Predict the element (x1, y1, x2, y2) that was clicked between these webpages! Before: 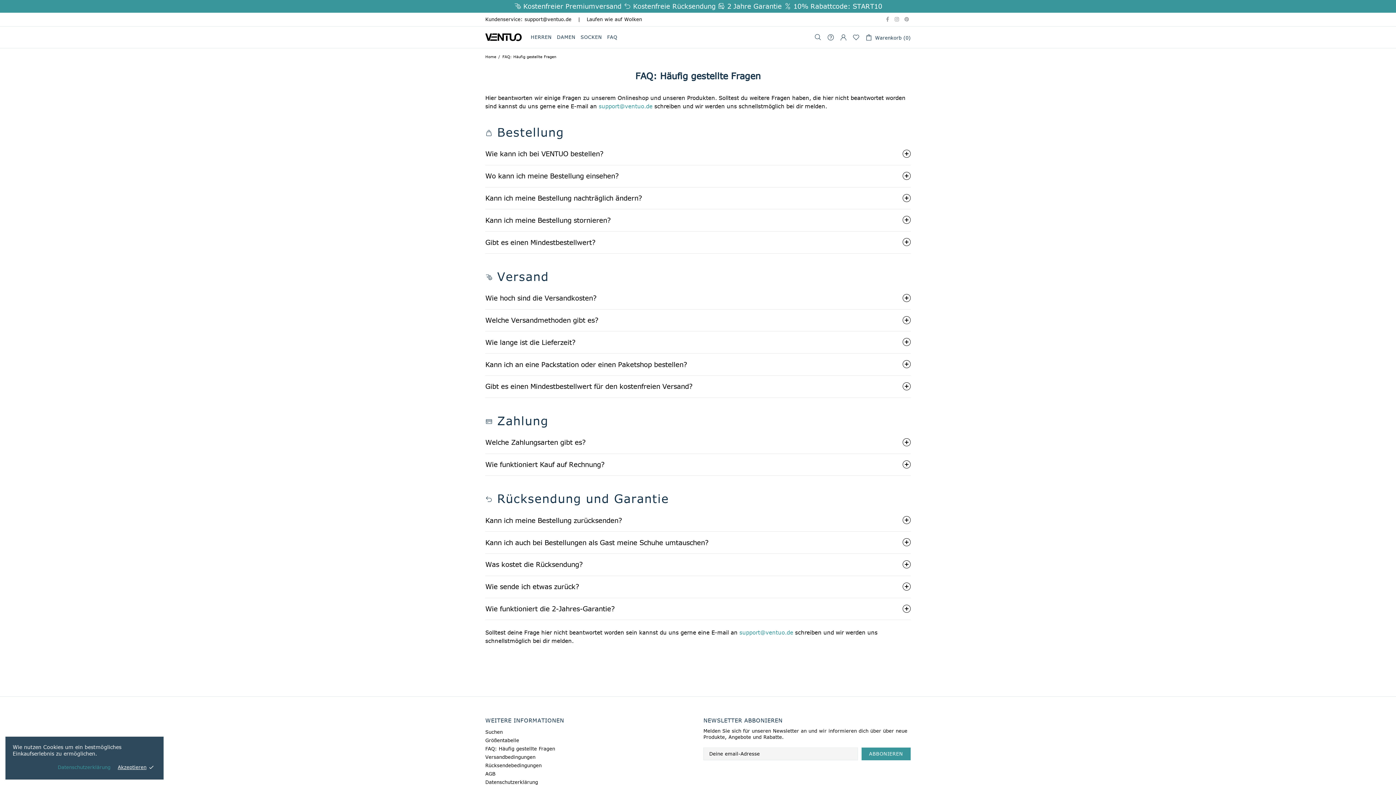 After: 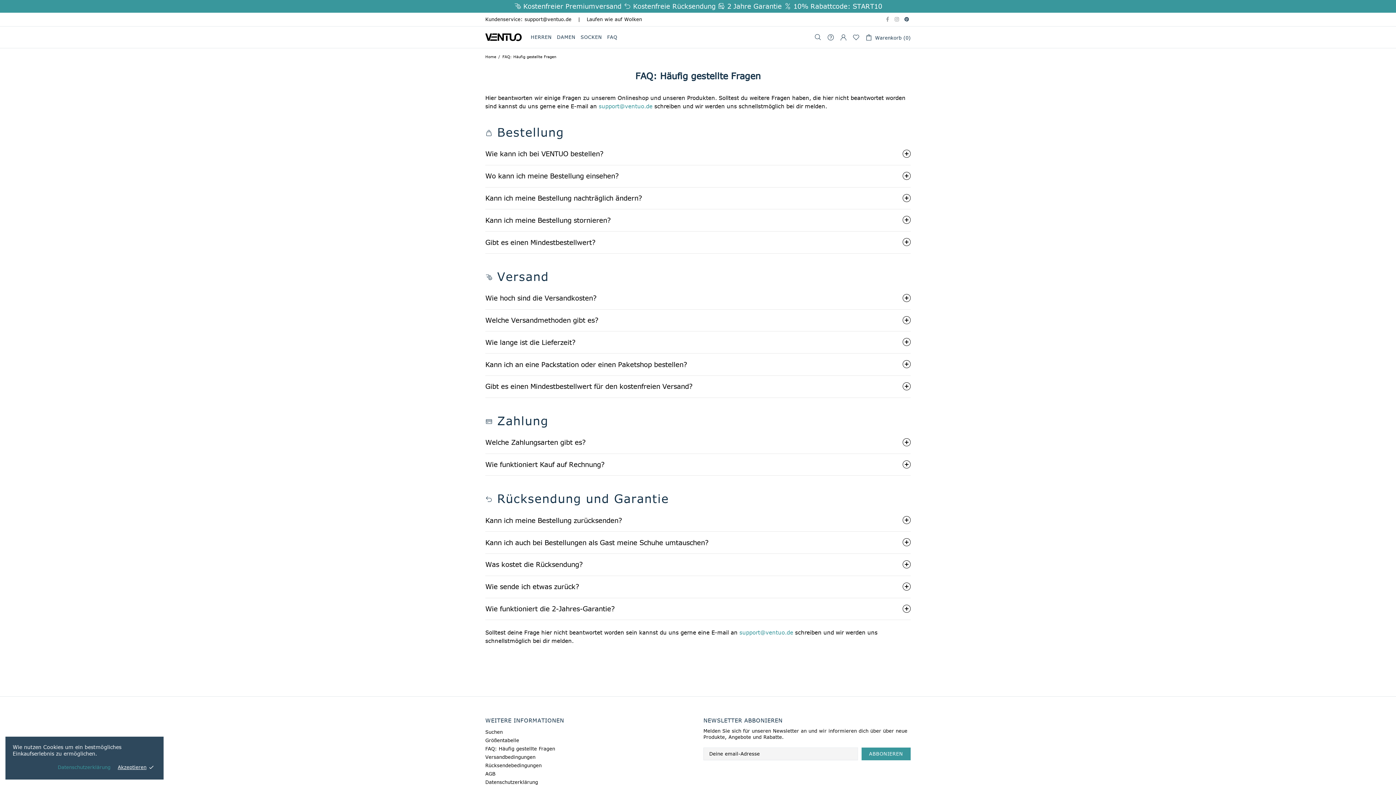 Action: bbox: (904, 15, 910, 22)